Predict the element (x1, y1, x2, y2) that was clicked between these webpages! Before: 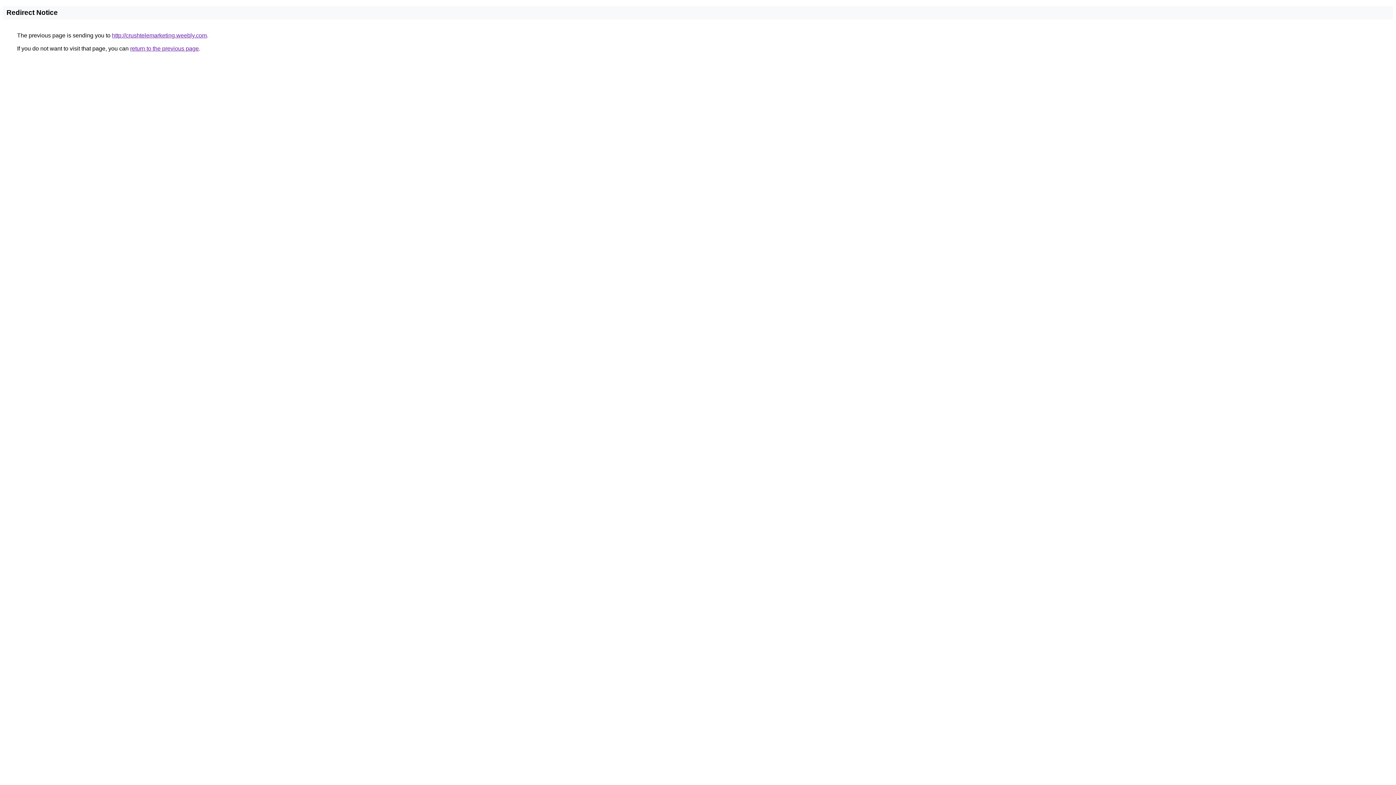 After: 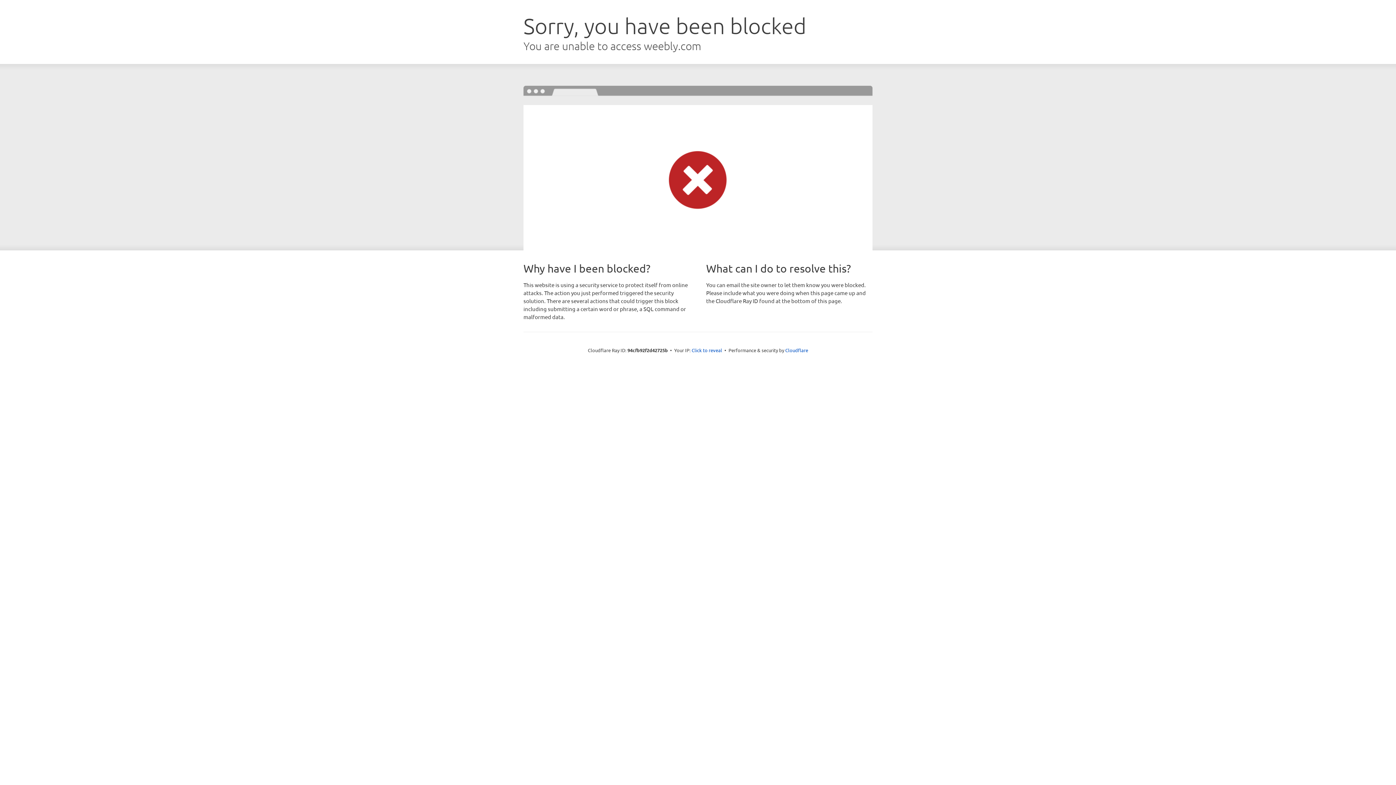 Action: label: http://crushtelemarketing.weebly.com bbox: (112, 32, 206, 38)